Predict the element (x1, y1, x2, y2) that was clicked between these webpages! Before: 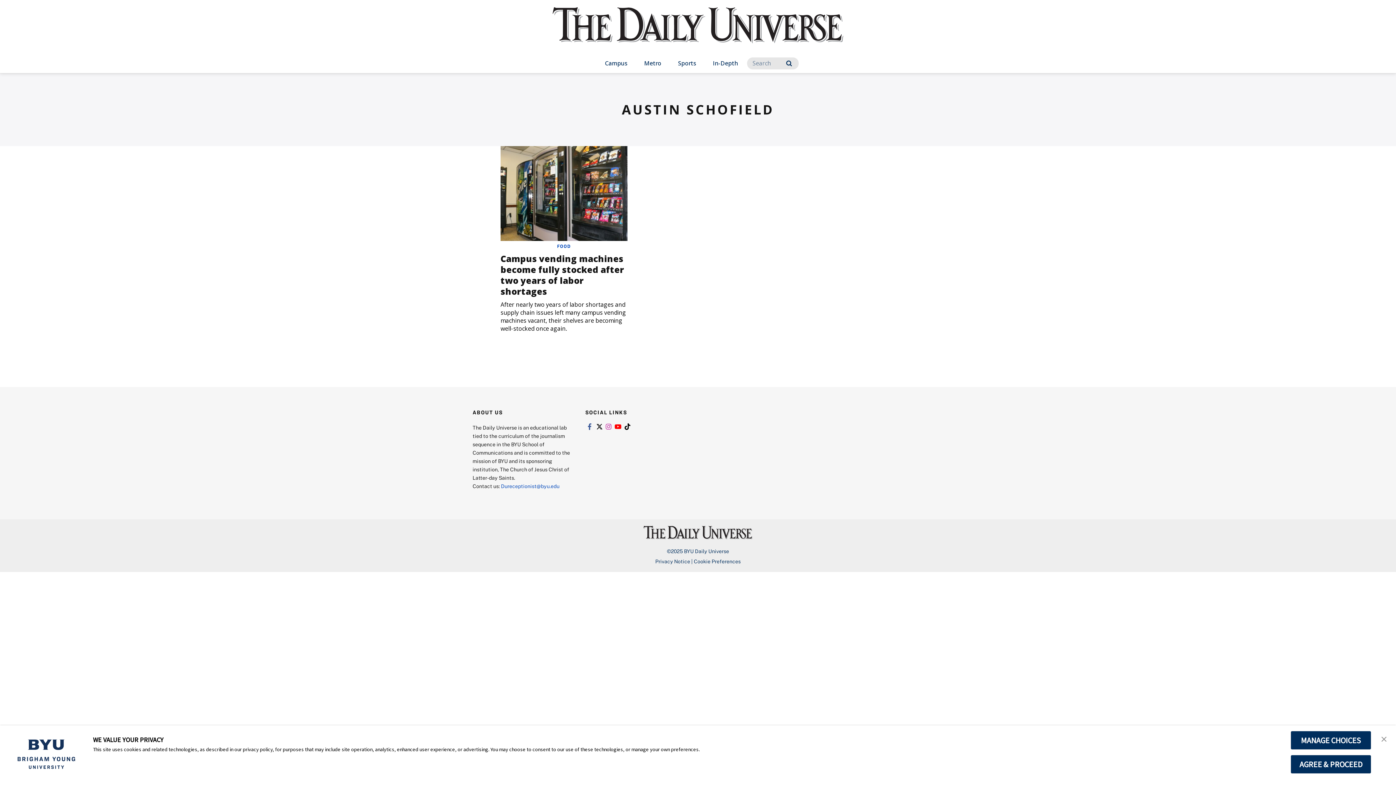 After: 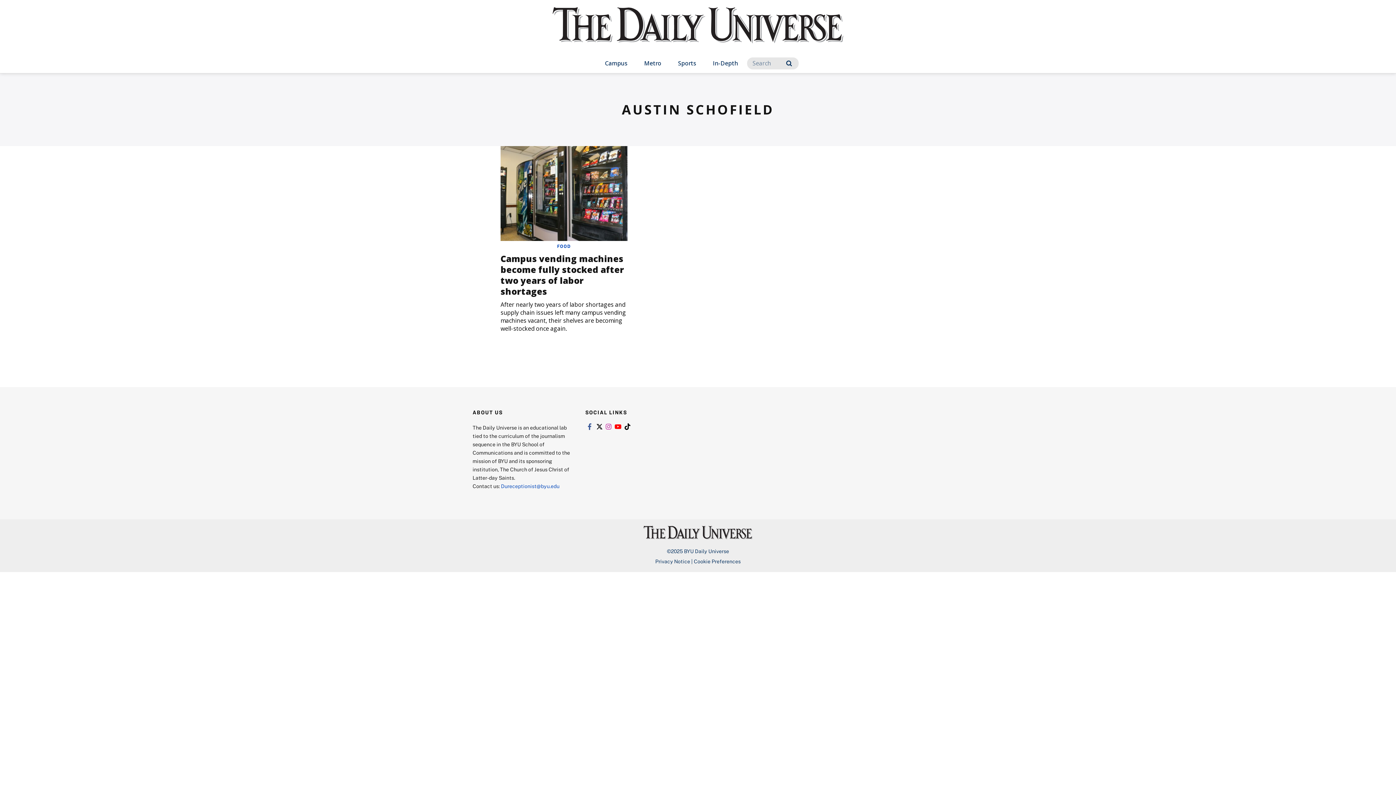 Action: bbox: (1377, 730, 1391, 747) label: close banner